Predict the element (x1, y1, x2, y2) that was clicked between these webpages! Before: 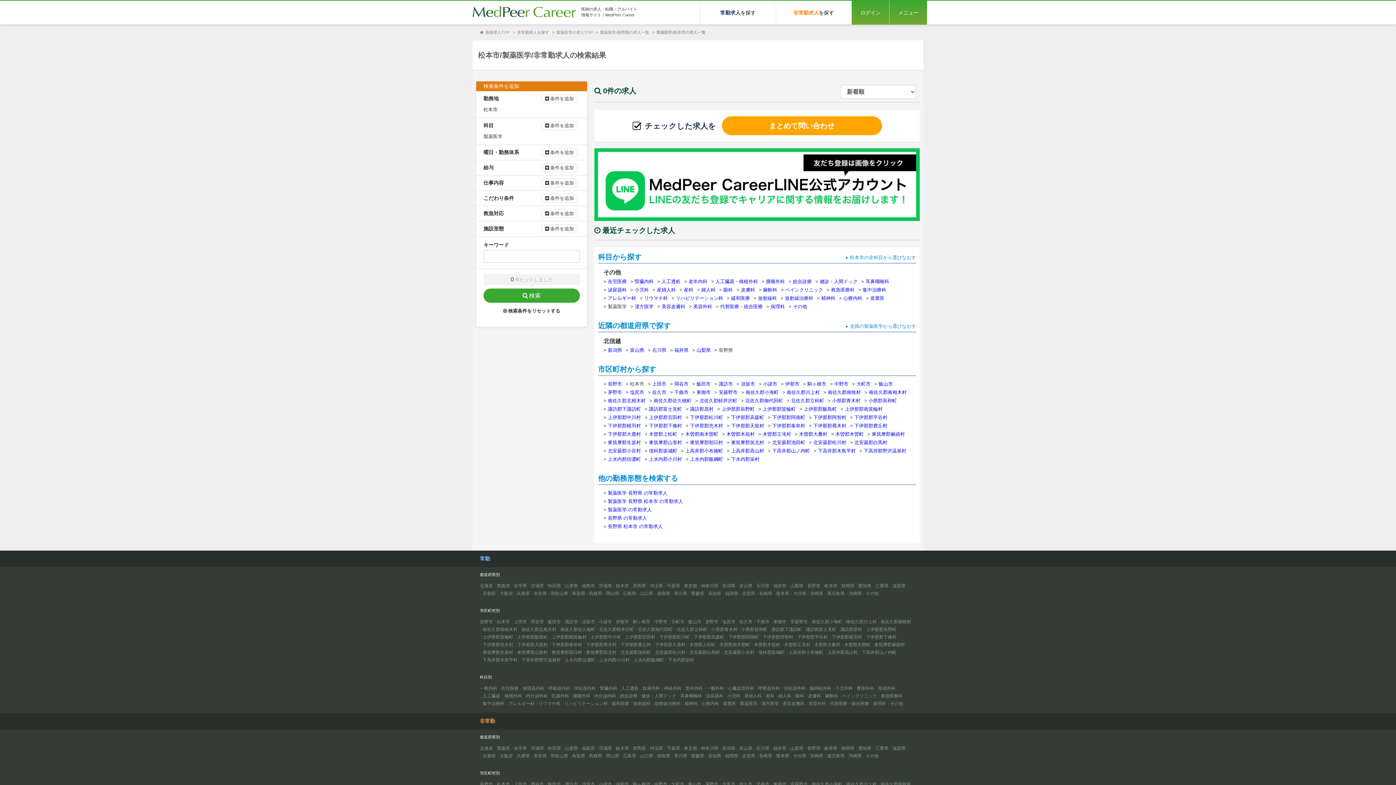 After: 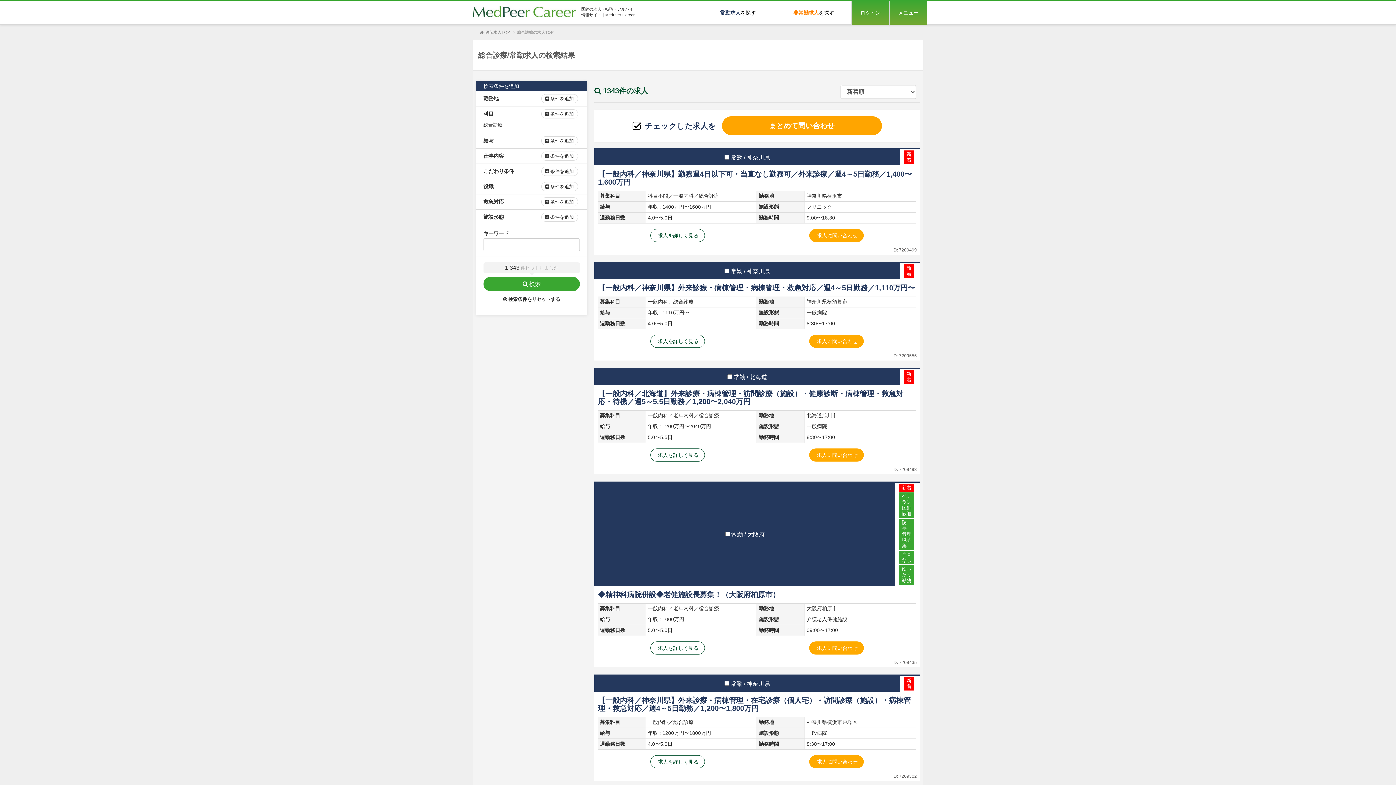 Action: bbox: (620, 693, 637, 698) label: 総合診療